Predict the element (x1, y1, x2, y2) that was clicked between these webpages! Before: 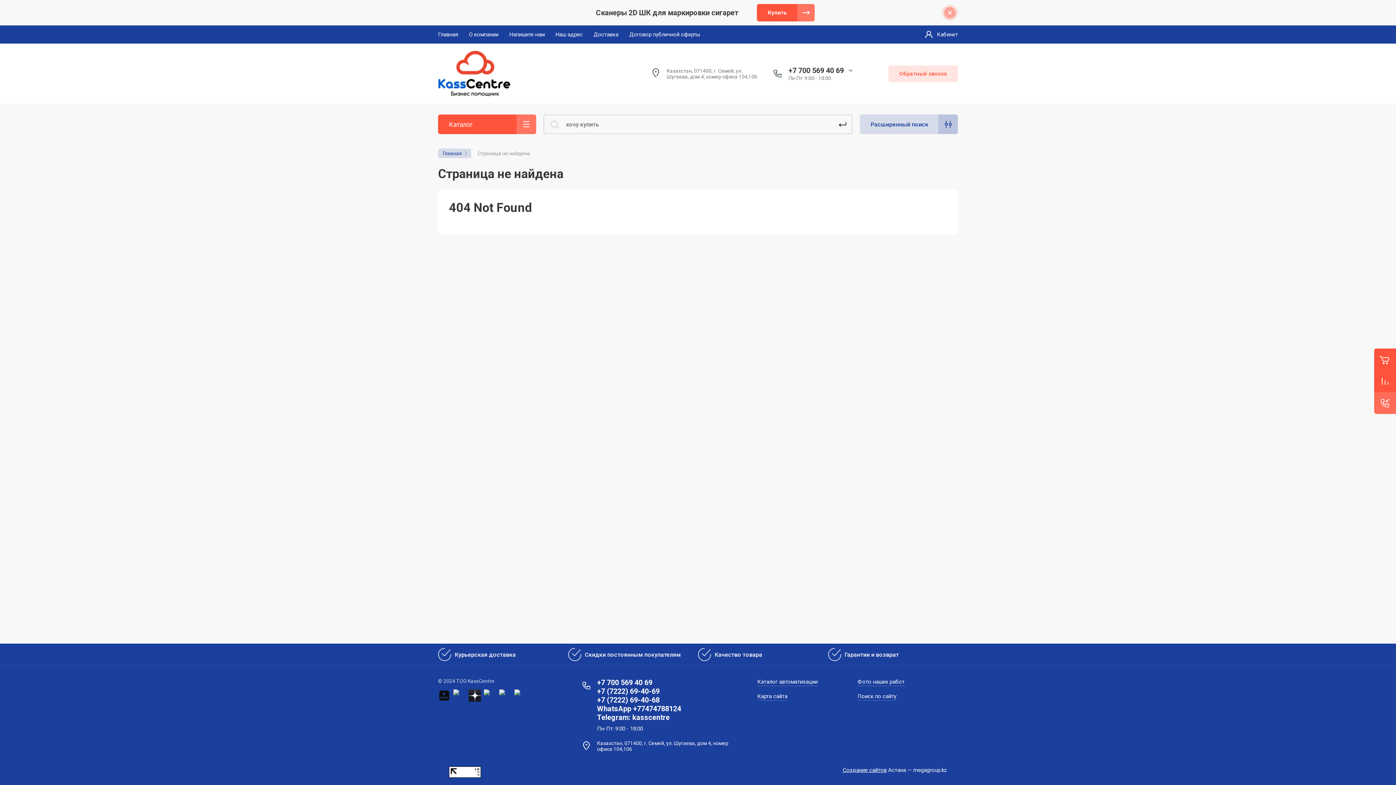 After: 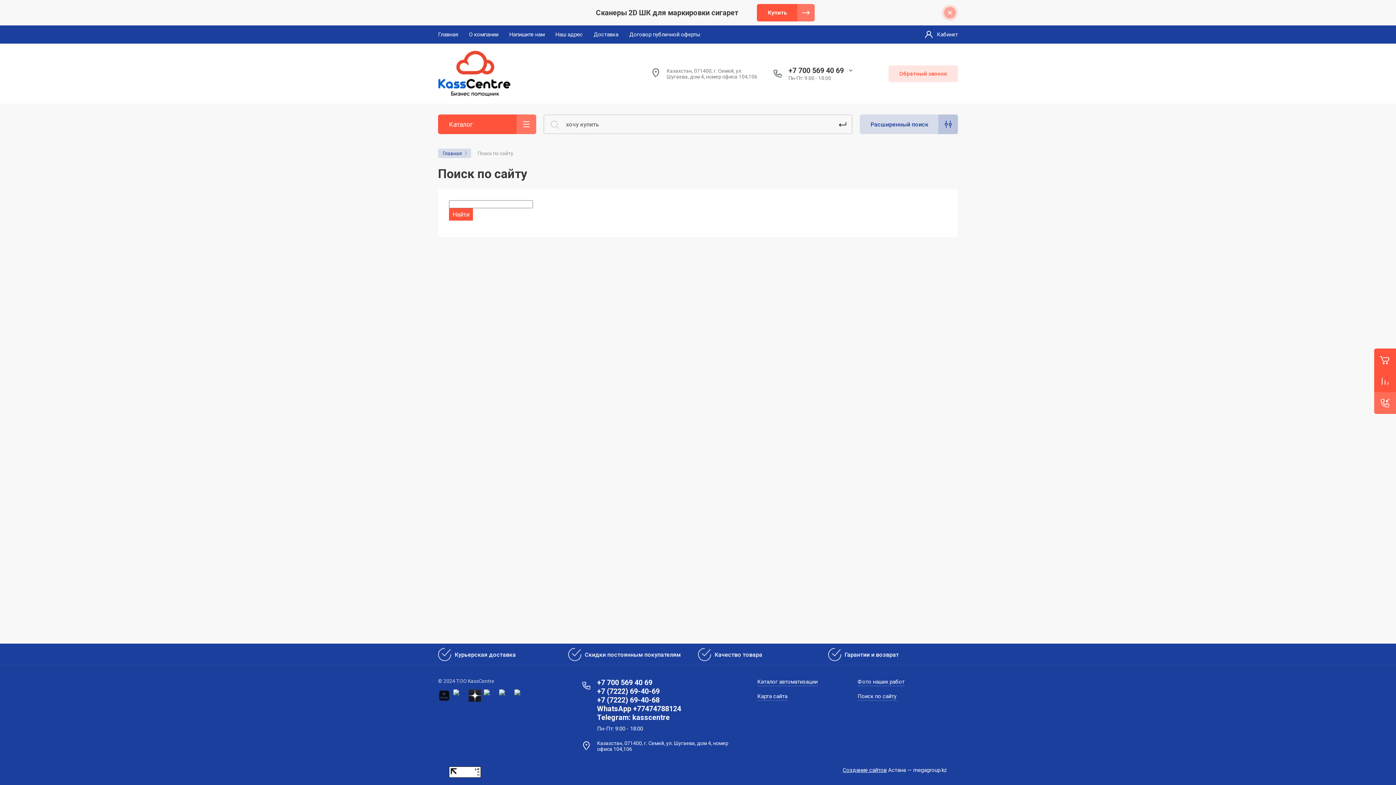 Action: bbox: (857, 692, 896, 701) label: Поиск по сайту